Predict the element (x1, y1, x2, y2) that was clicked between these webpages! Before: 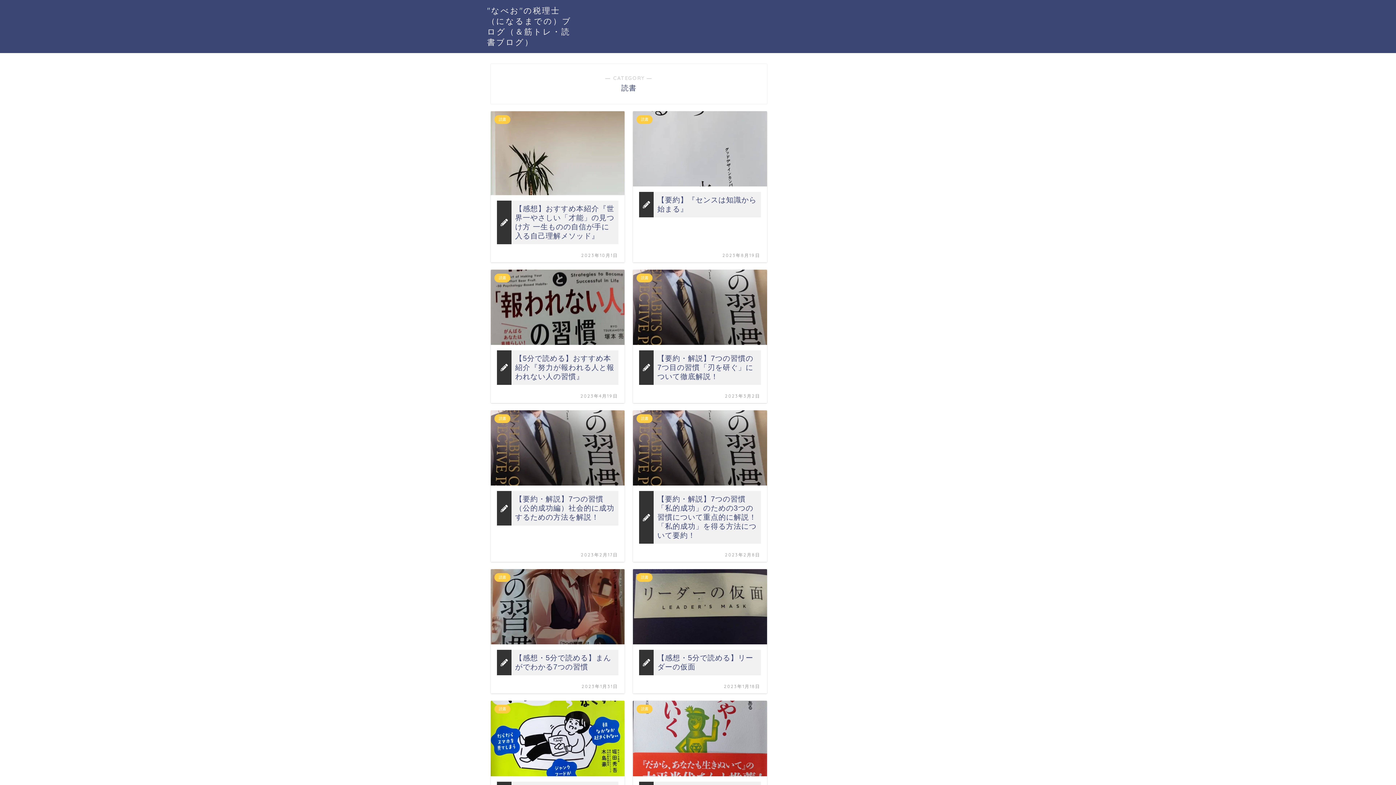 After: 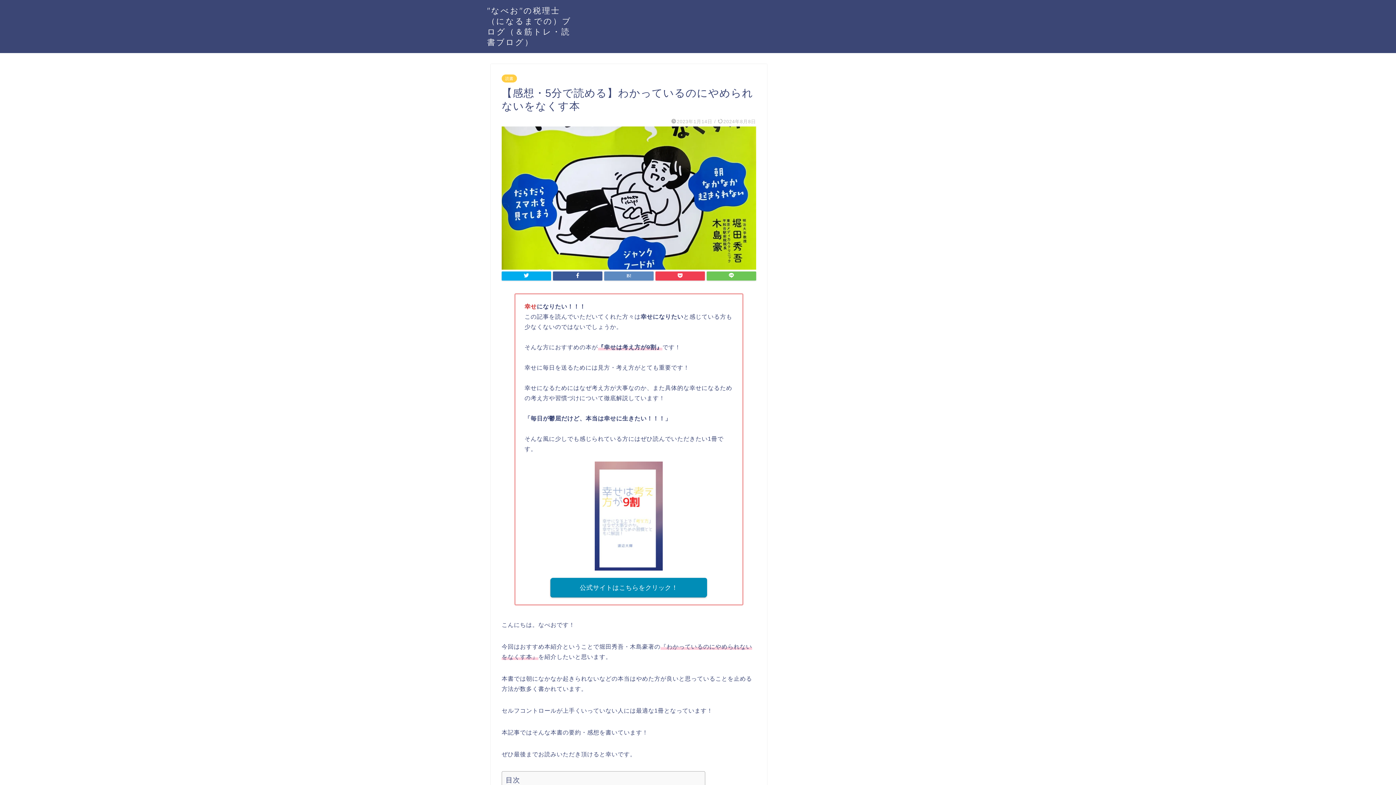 Action: label: 読書
【感想・5分で読める】わかっているのにやめられないをなくす本
2023年1月14日 bbox: (490, 701, 624, 852)